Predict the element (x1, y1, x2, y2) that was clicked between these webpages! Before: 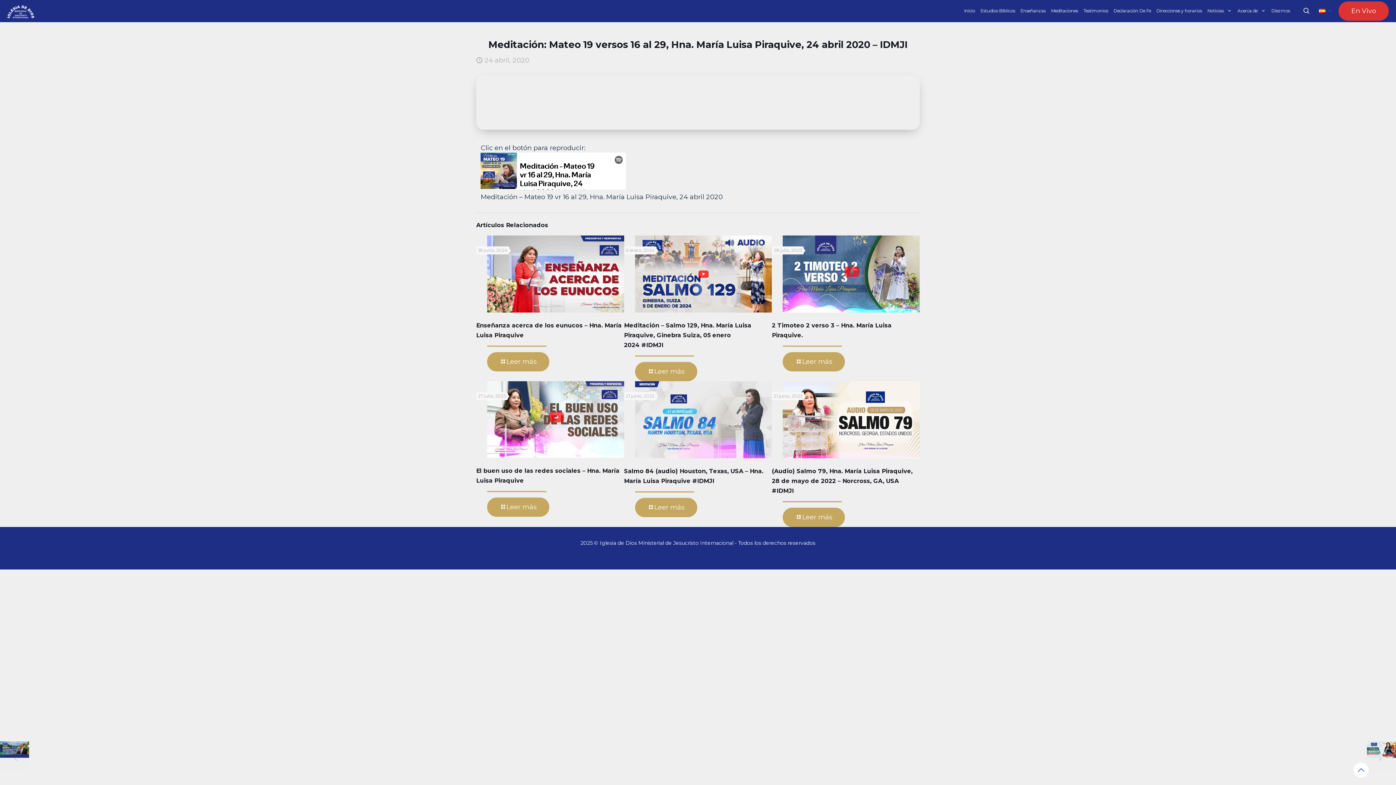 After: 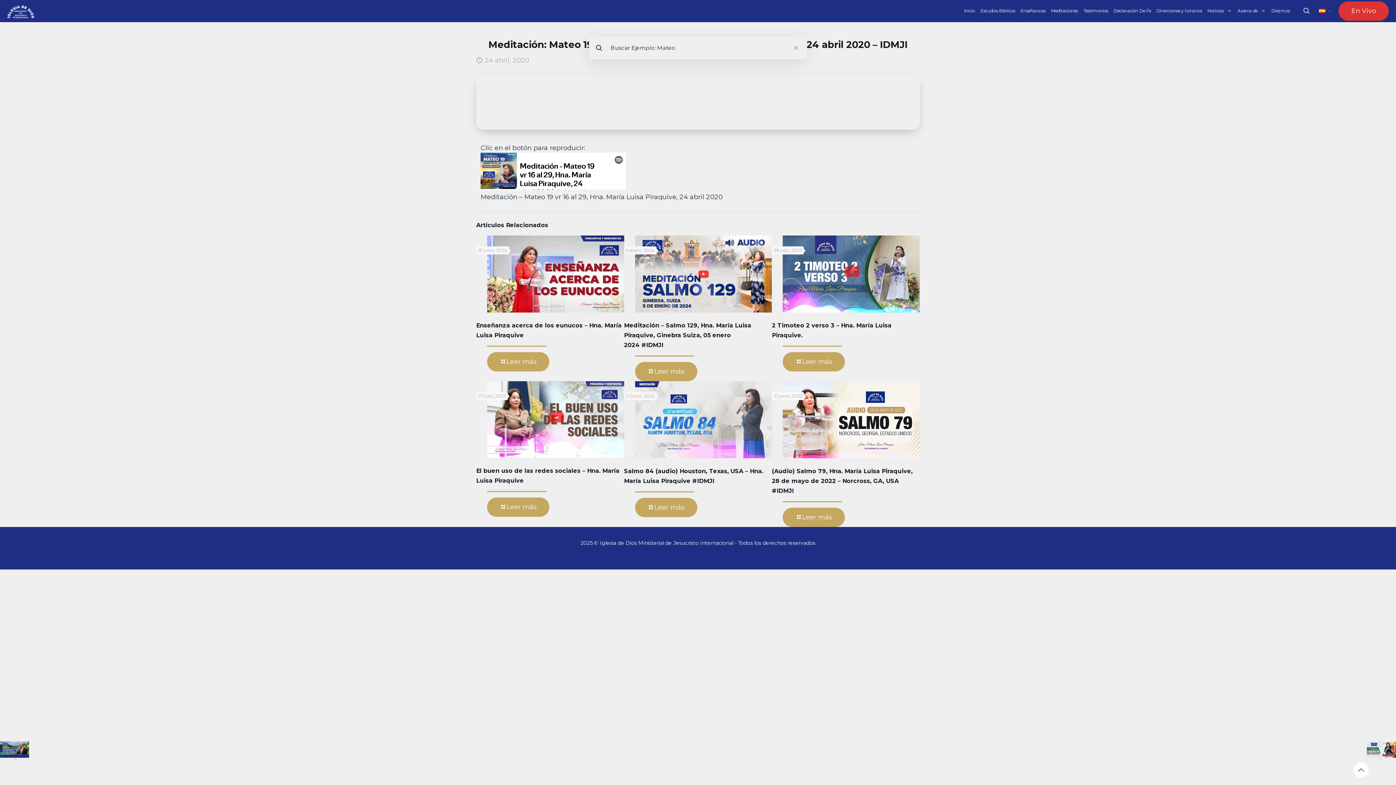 Action: bbox: (1302, 6, 1311, 15)